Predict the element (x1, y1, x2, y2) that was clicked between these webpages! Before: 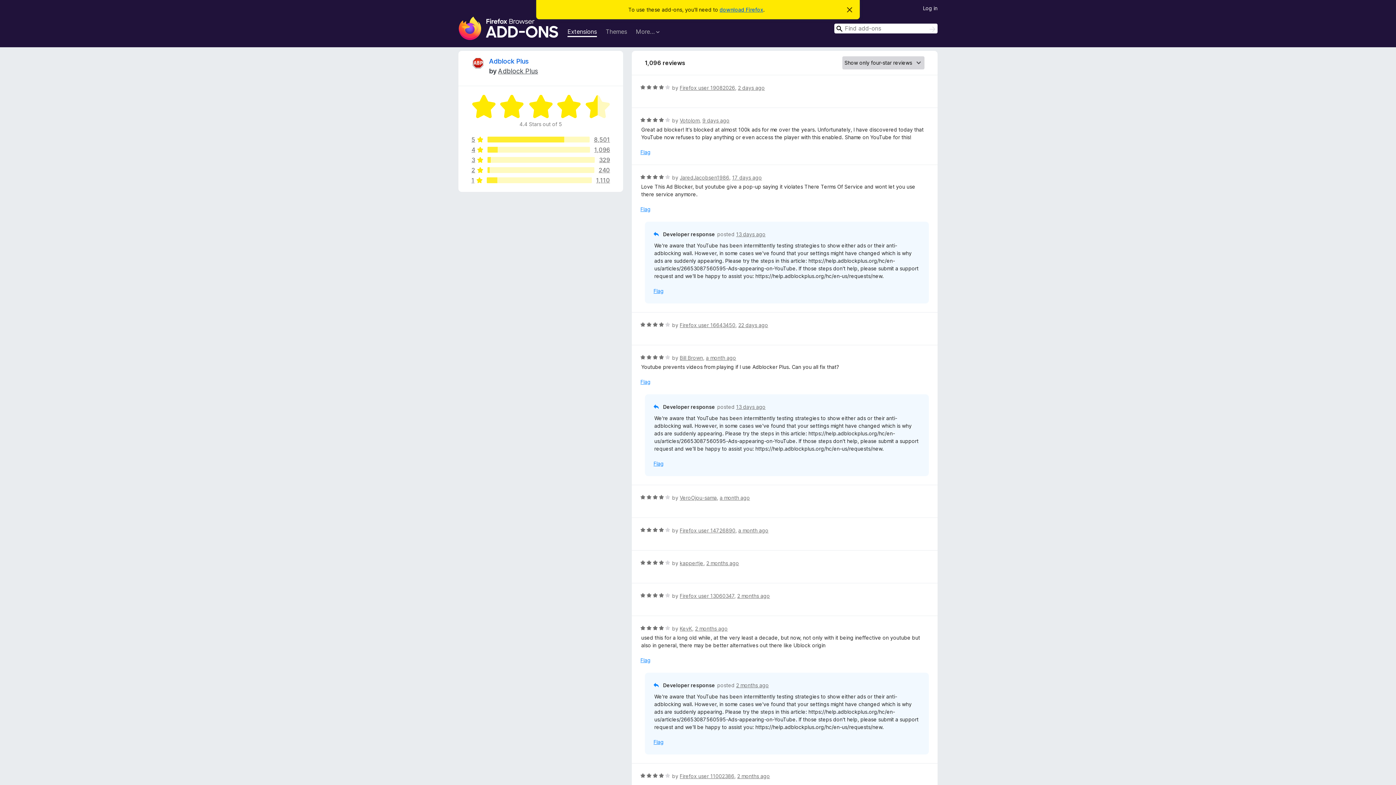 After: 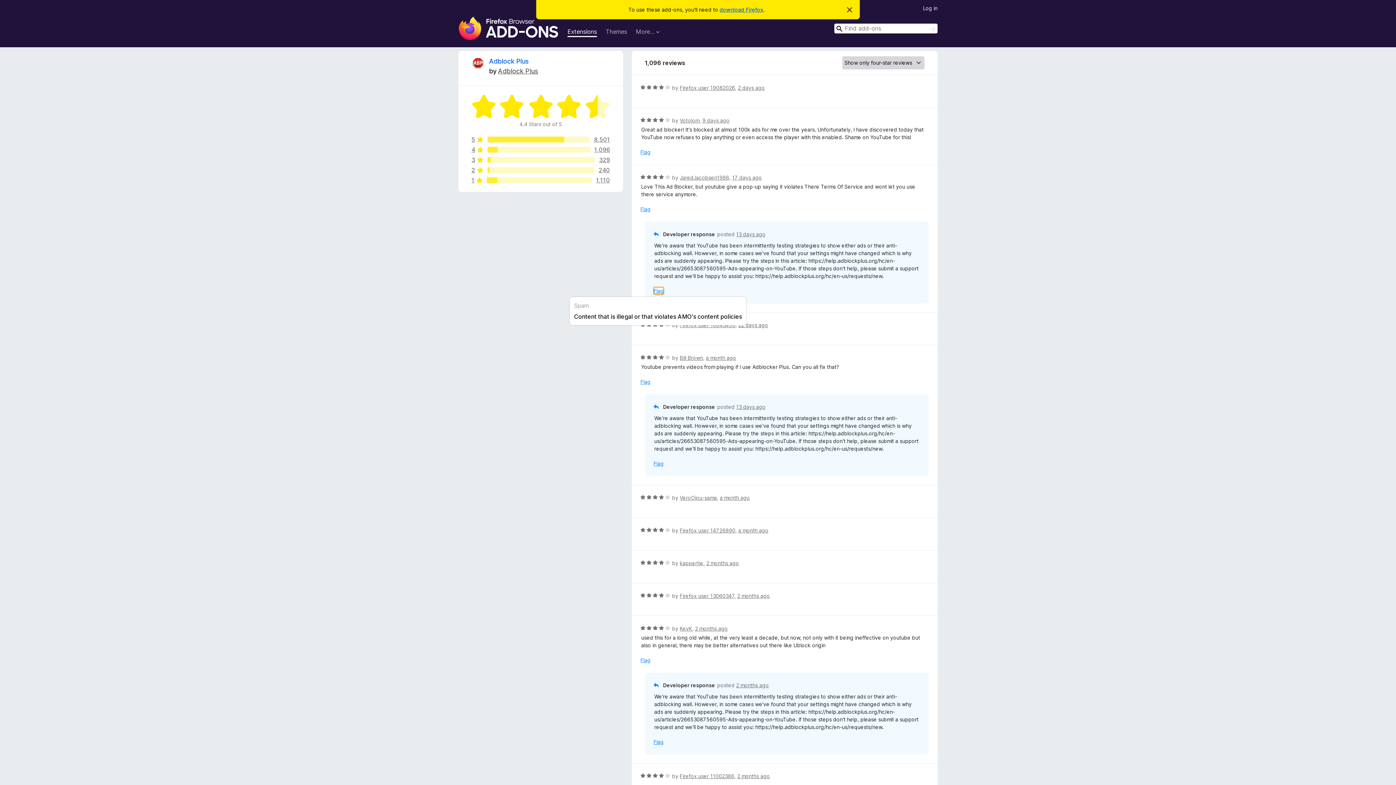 Action: bbox: (653, 287, 663, 294) label: Flag